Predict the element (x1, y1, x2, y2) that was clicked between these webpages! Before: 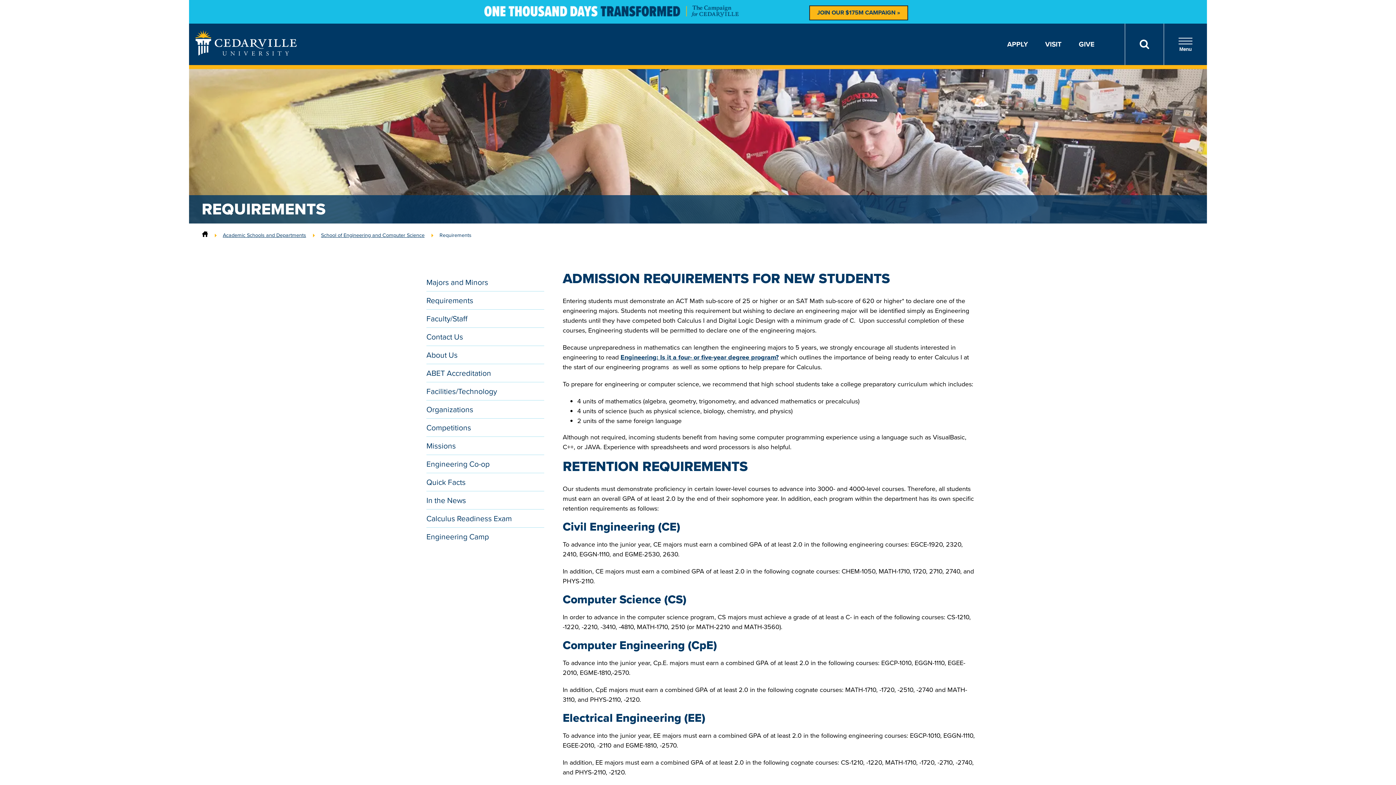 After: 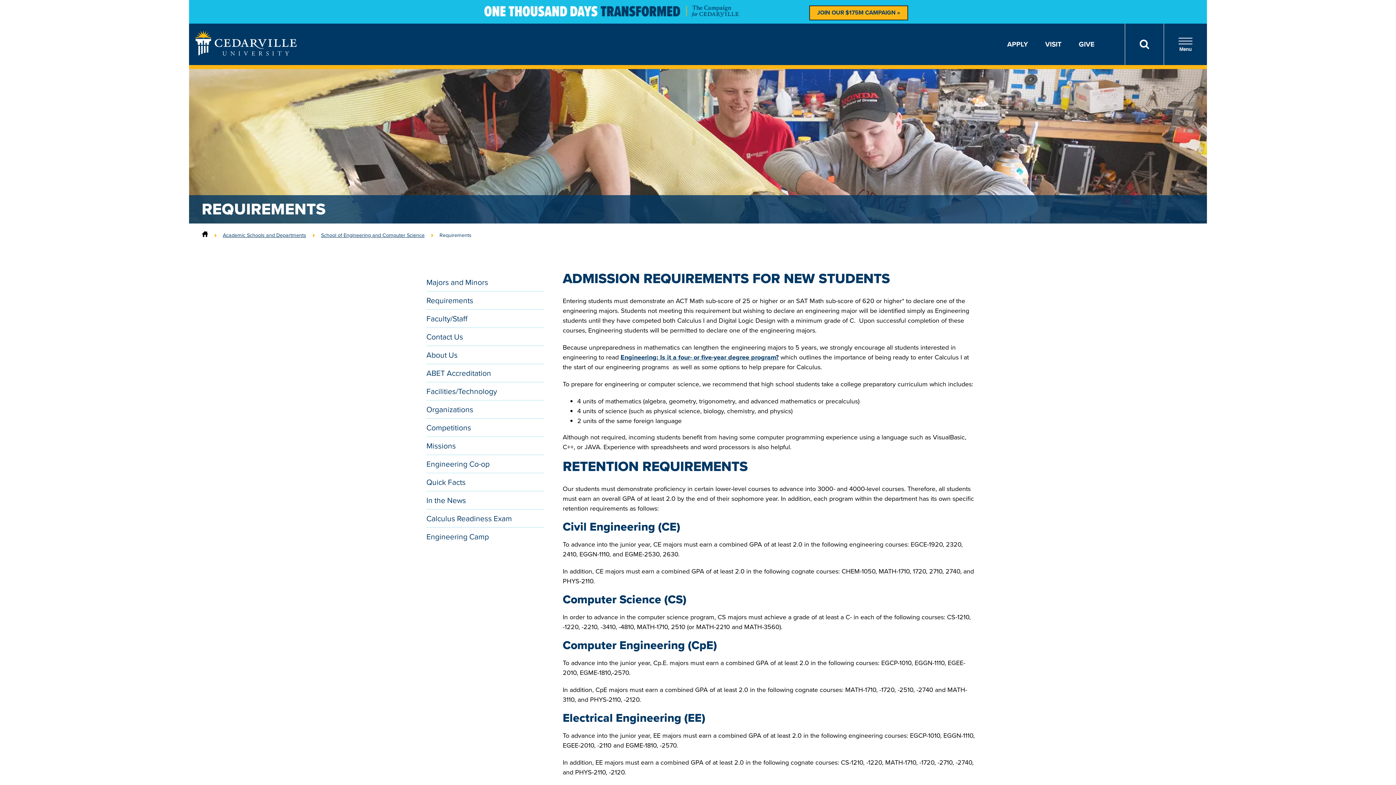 Action: bbox: (426, 291, 544, 309) label: Requirements